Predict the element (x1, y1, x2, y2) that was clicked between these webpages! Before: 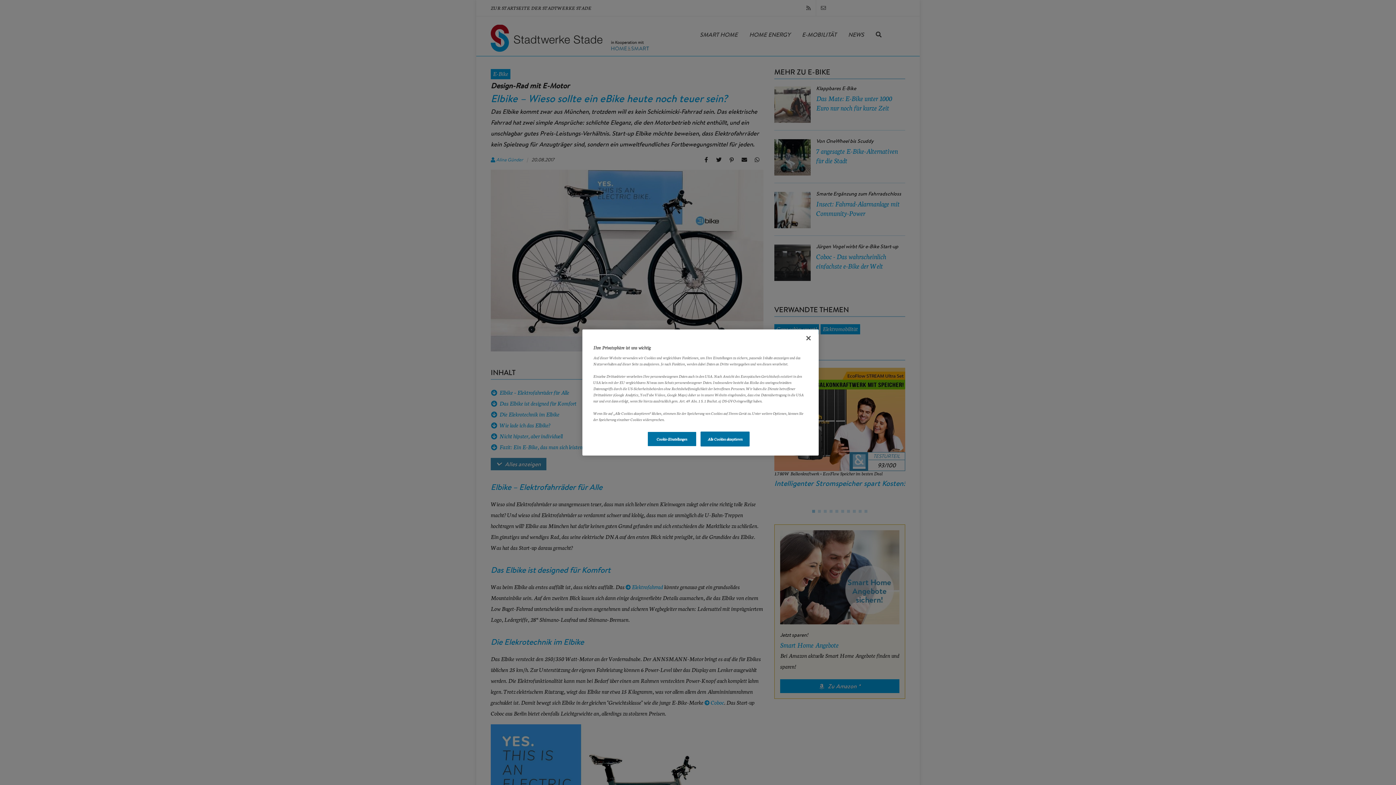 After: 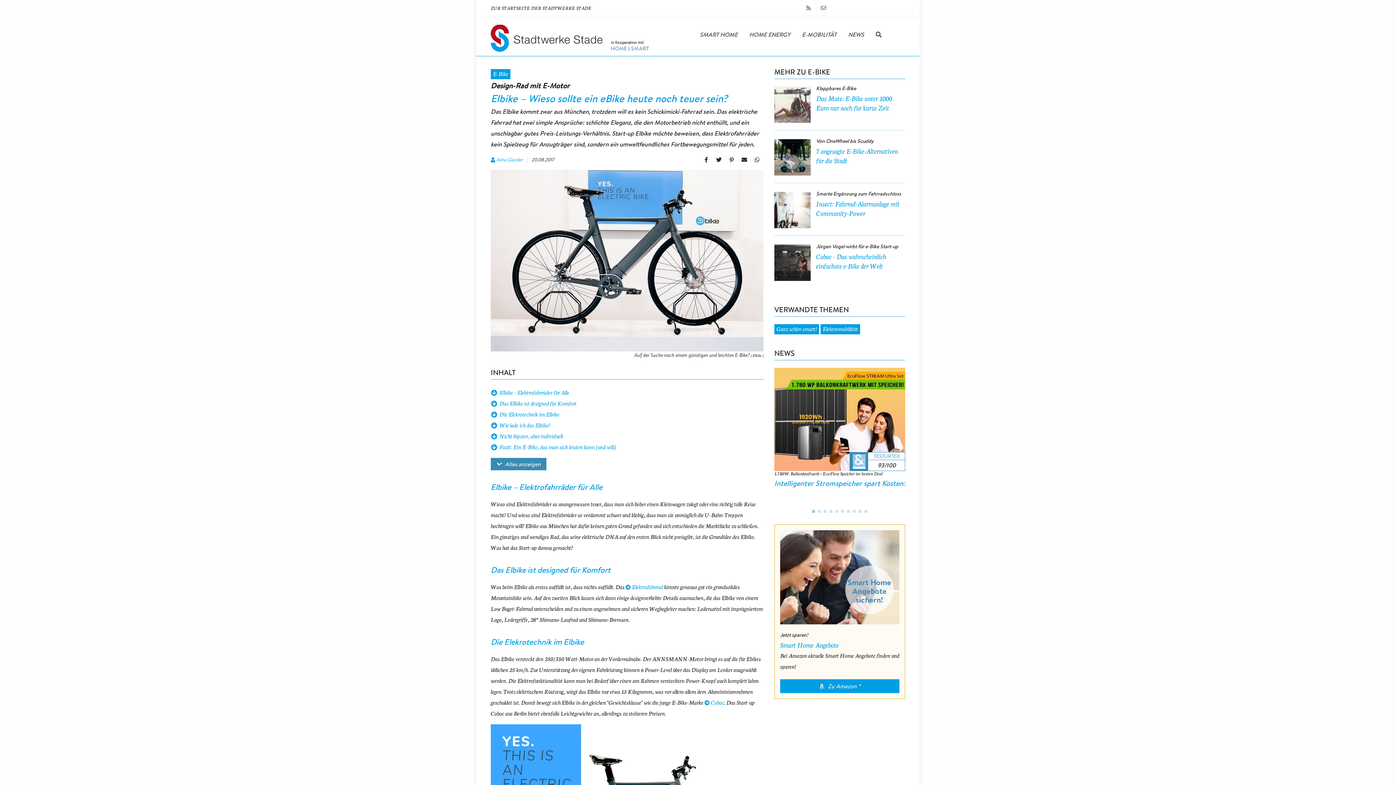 Action: label: Schließen bbox: (800, 330, 816, 346)